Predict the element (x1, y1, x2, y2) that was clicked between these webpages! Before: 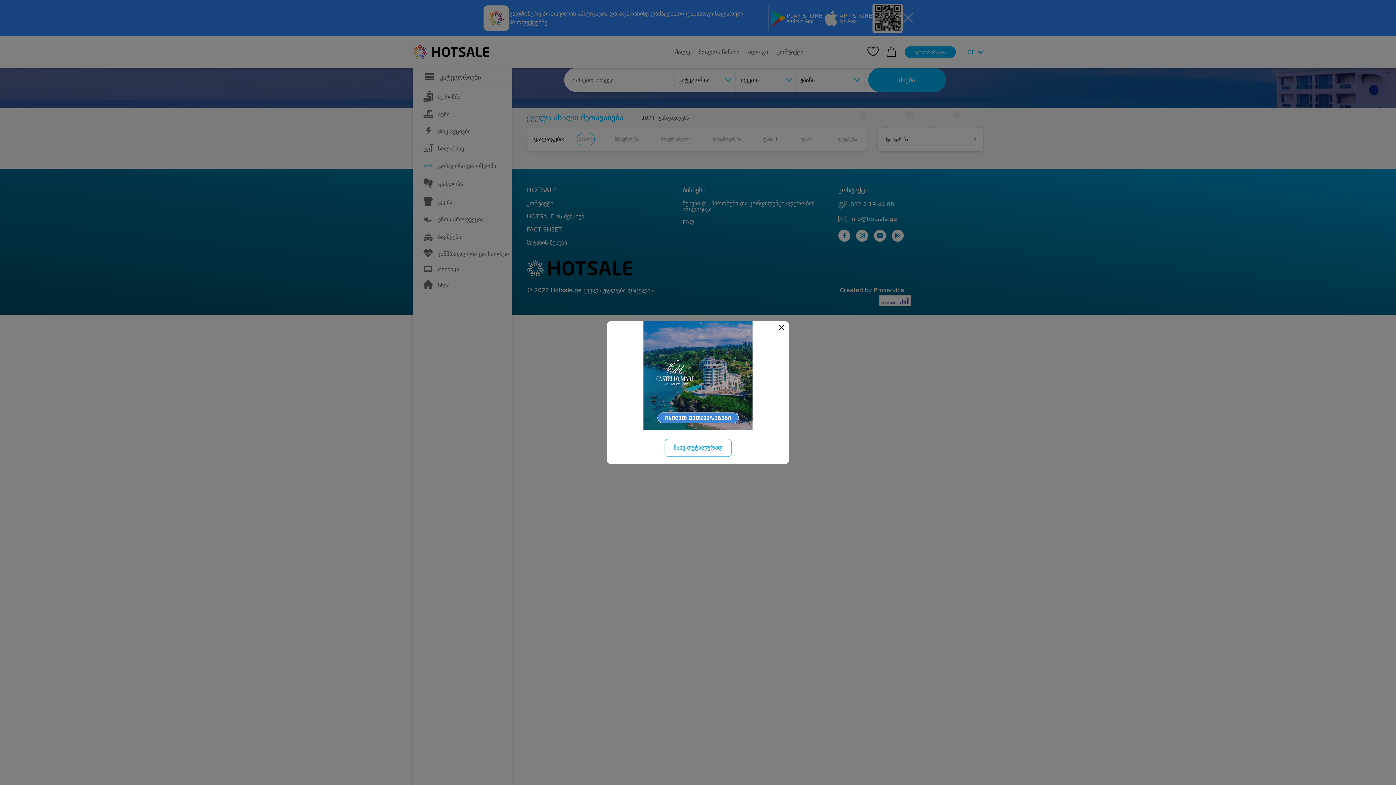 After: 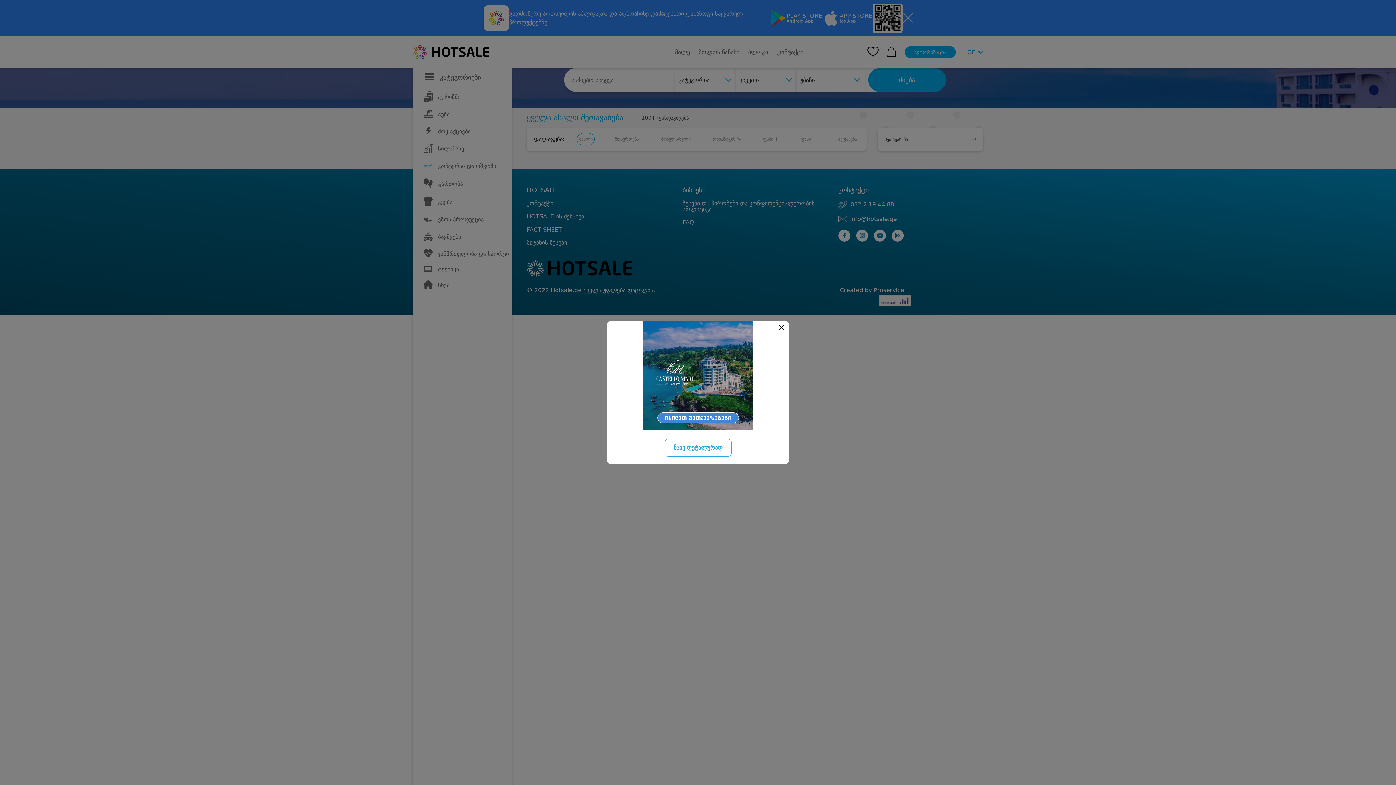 Action: label: ნახე დეტალურად bbox: (664, 438, 731, 456)